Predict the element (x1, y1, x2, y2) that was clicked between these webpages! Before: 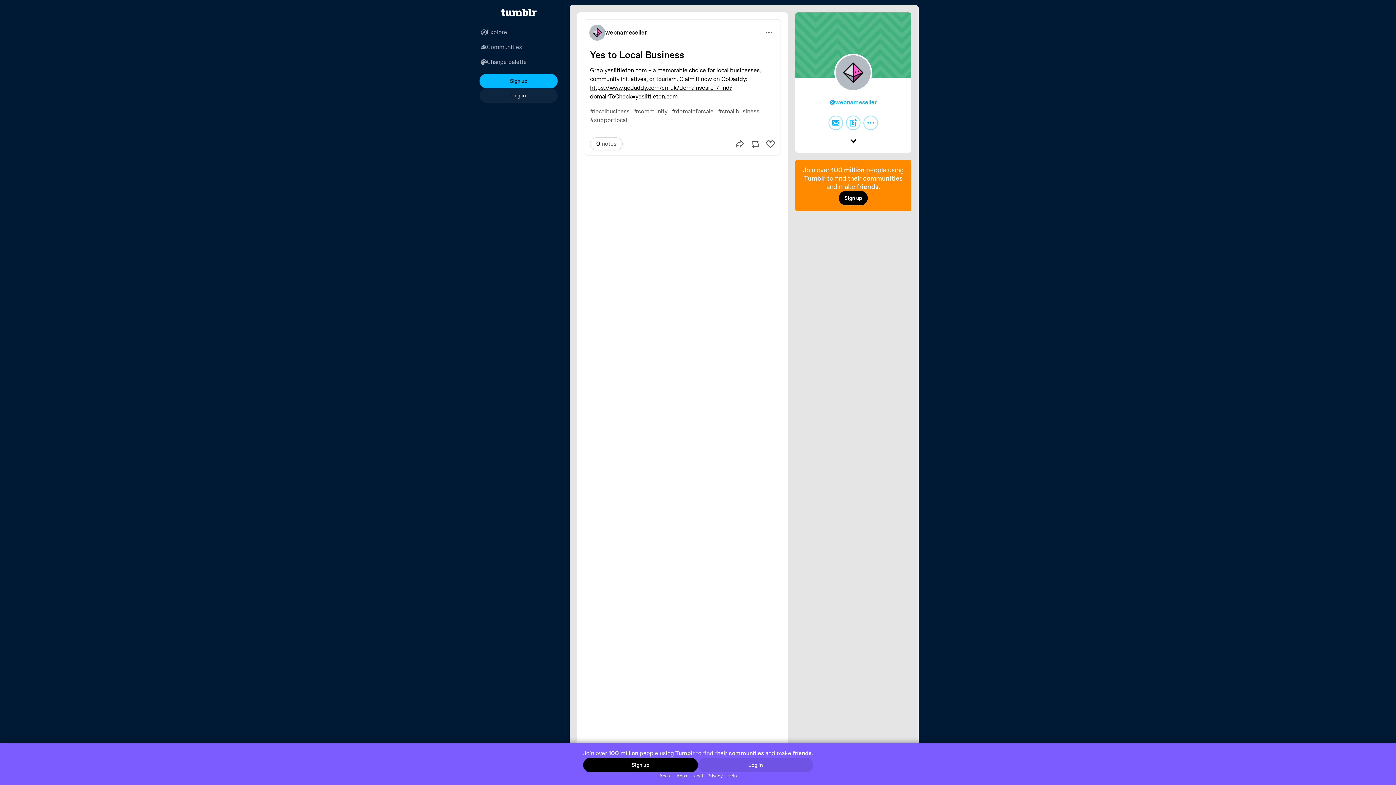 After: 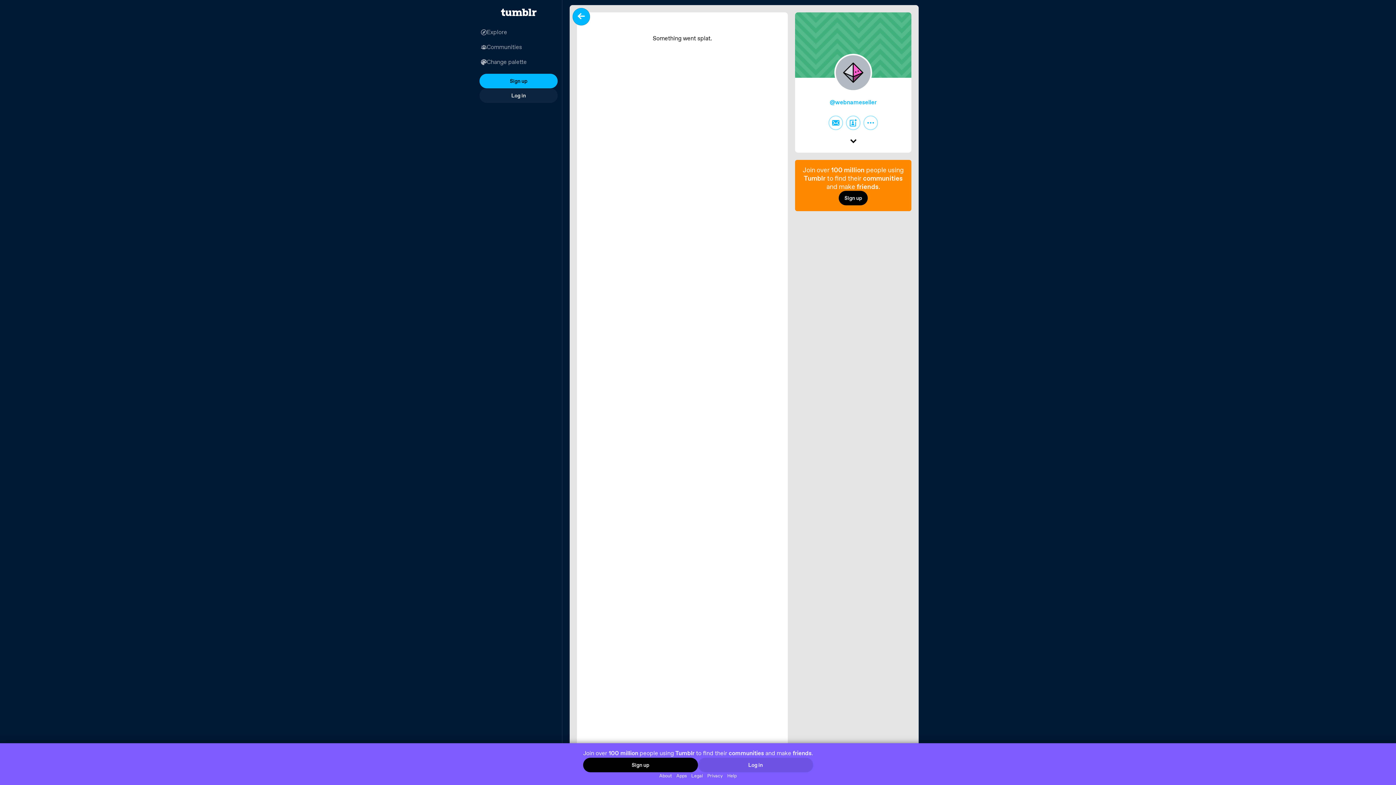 Action: label: Permalink bbox: (584, 19, 780, 45)